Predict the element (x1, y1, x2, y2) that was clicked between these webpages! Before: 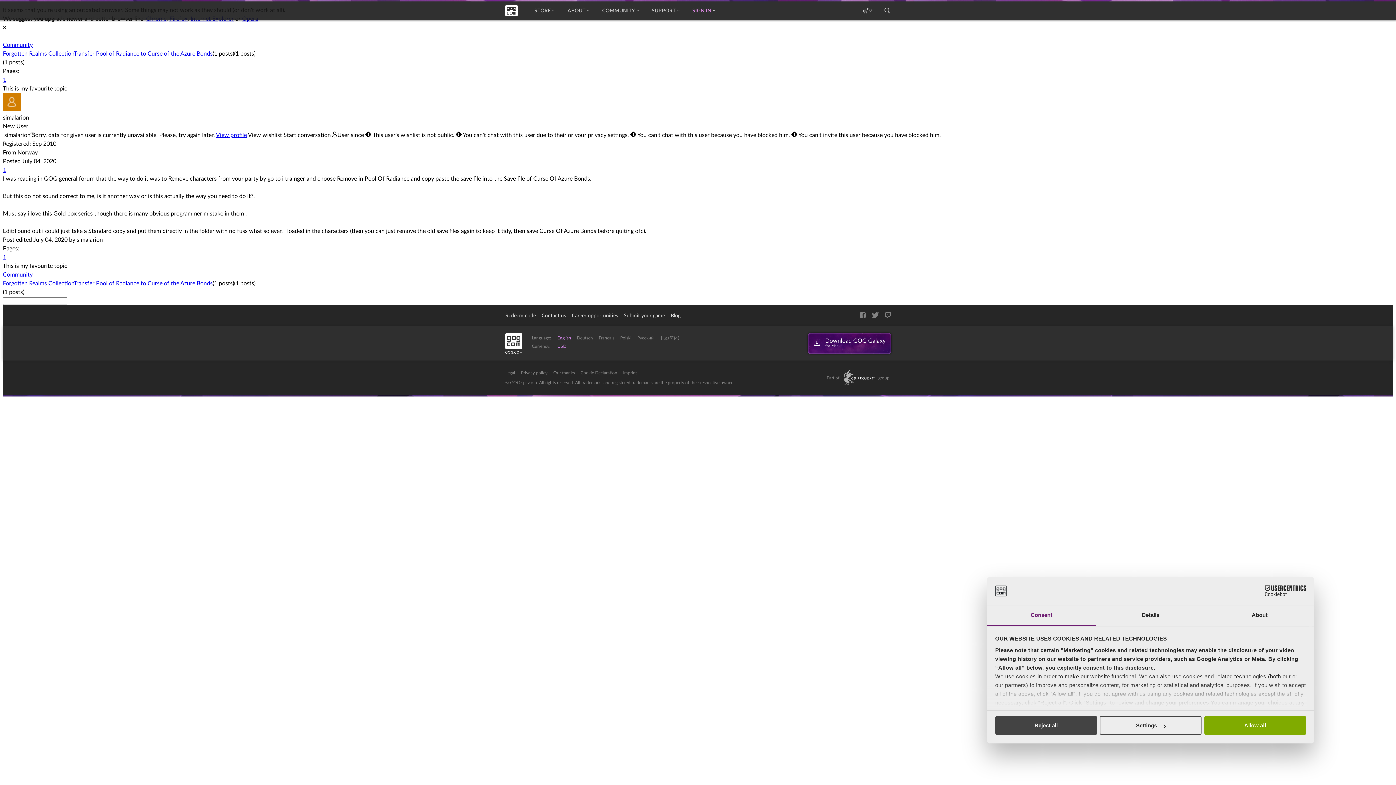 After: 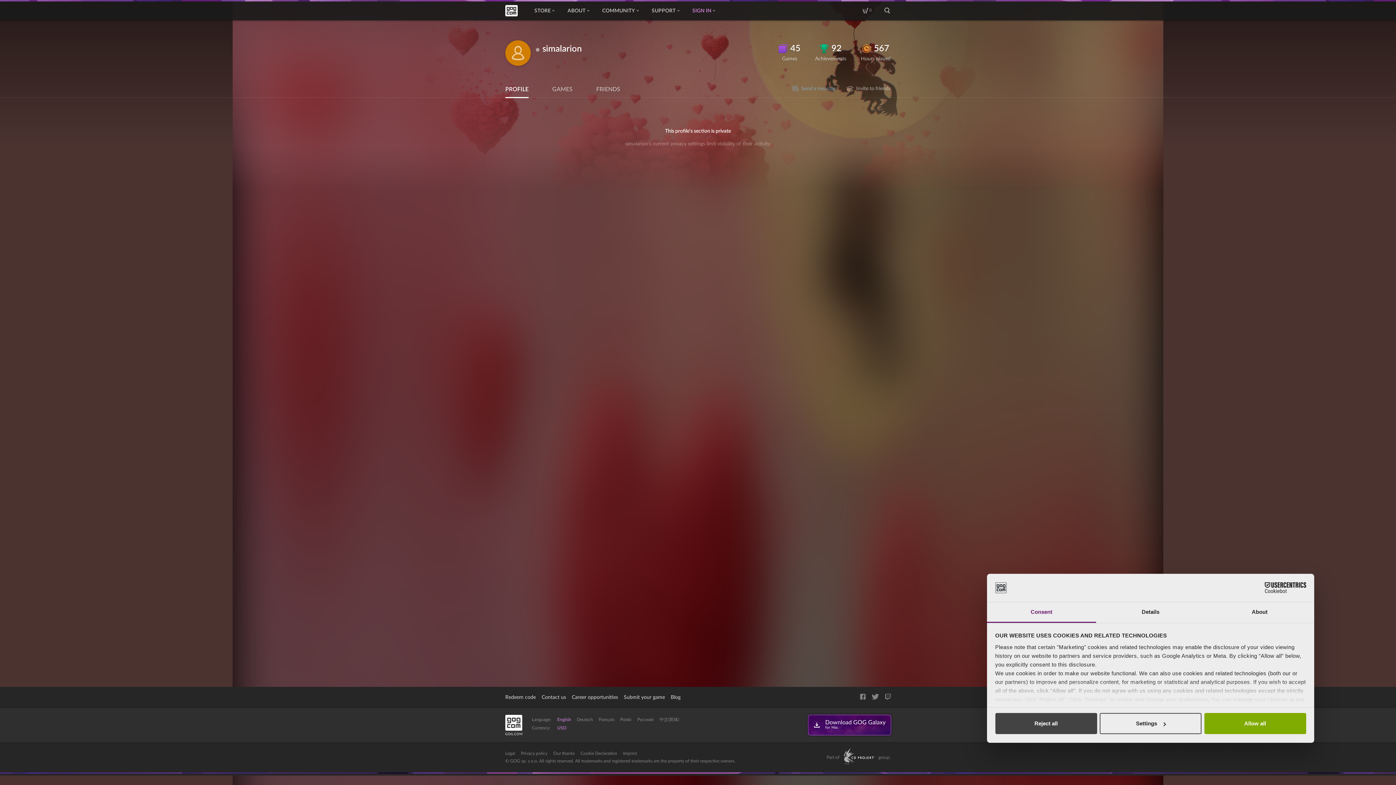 Action: label: View profile bbox: (216, 132, 246, 138)